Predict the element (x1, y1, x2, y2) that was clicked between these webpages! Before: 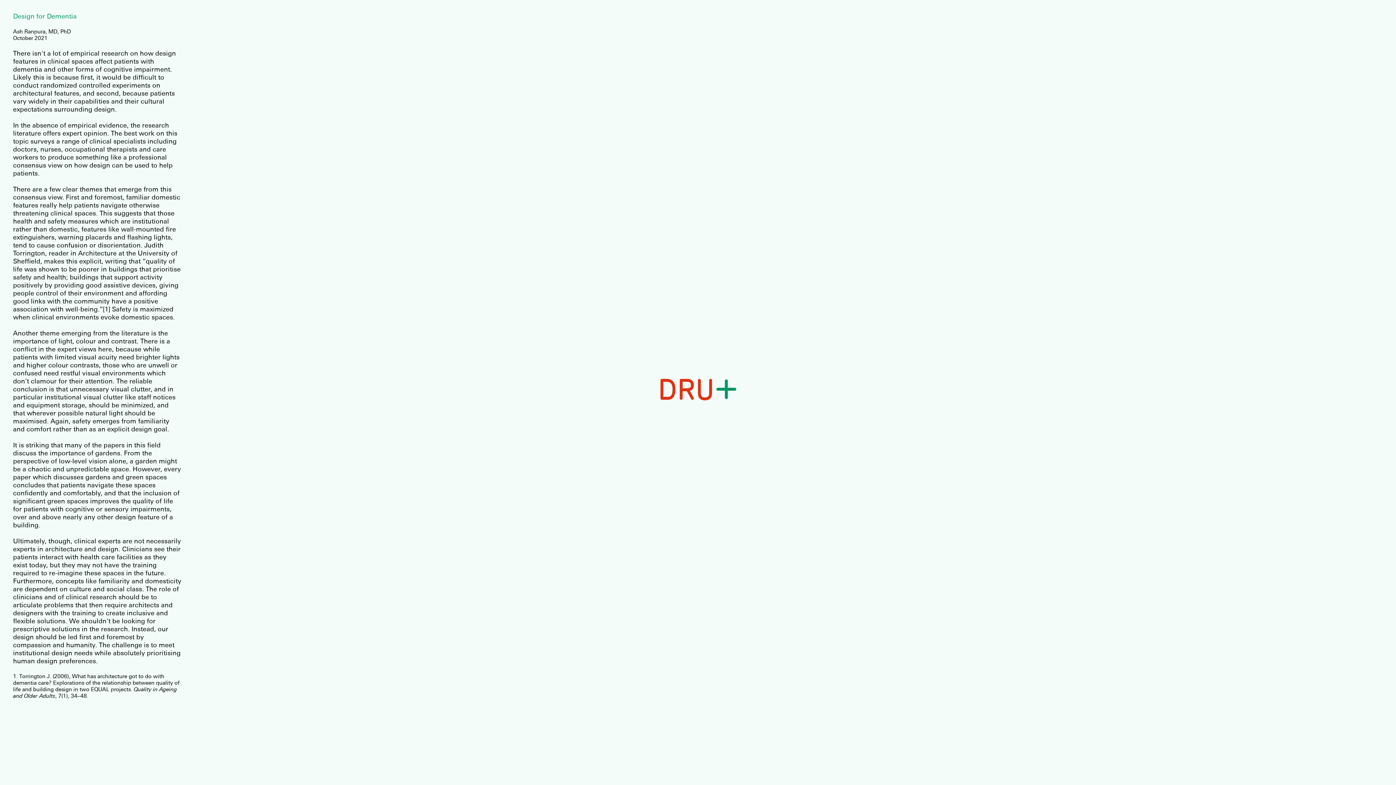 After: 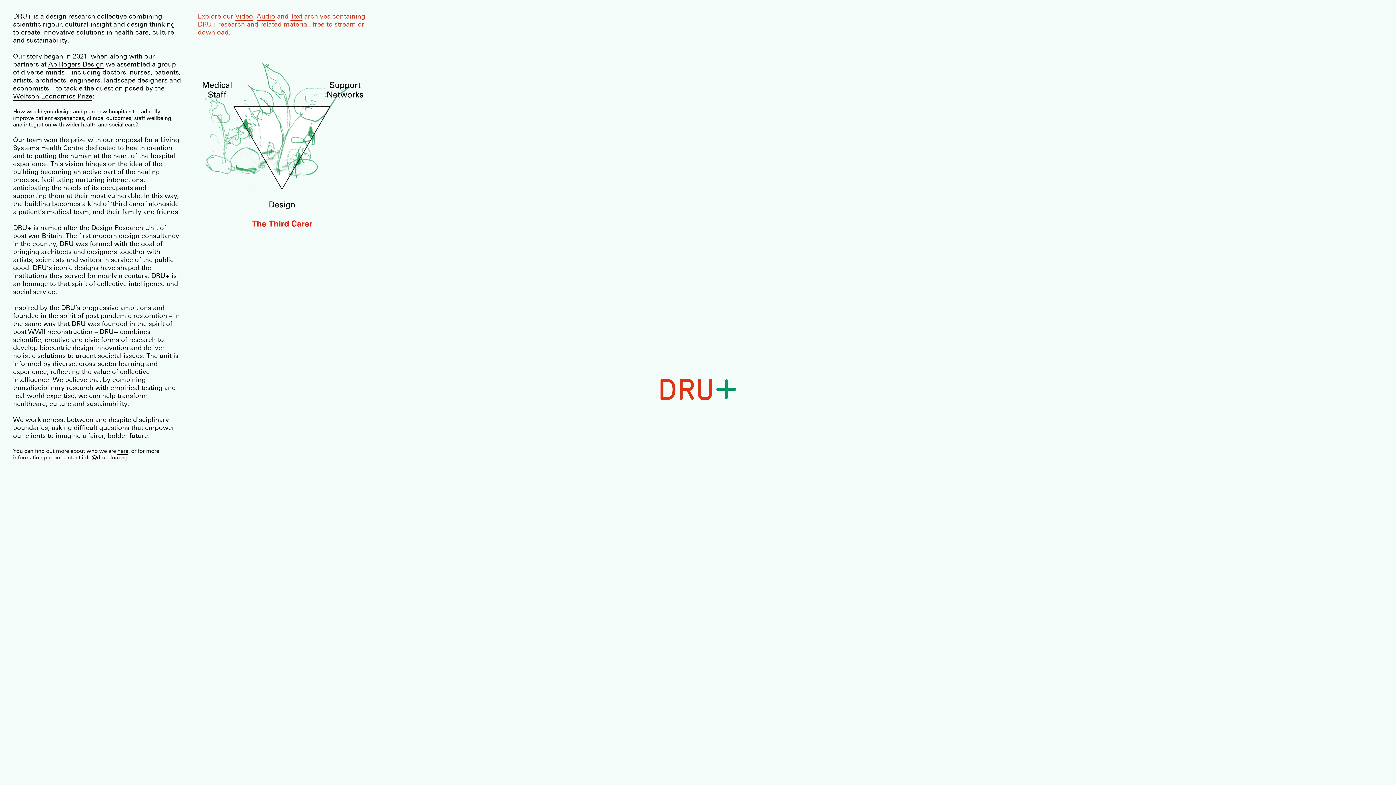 Action: bbox: (654, 388, 741, 396) label: DRU+